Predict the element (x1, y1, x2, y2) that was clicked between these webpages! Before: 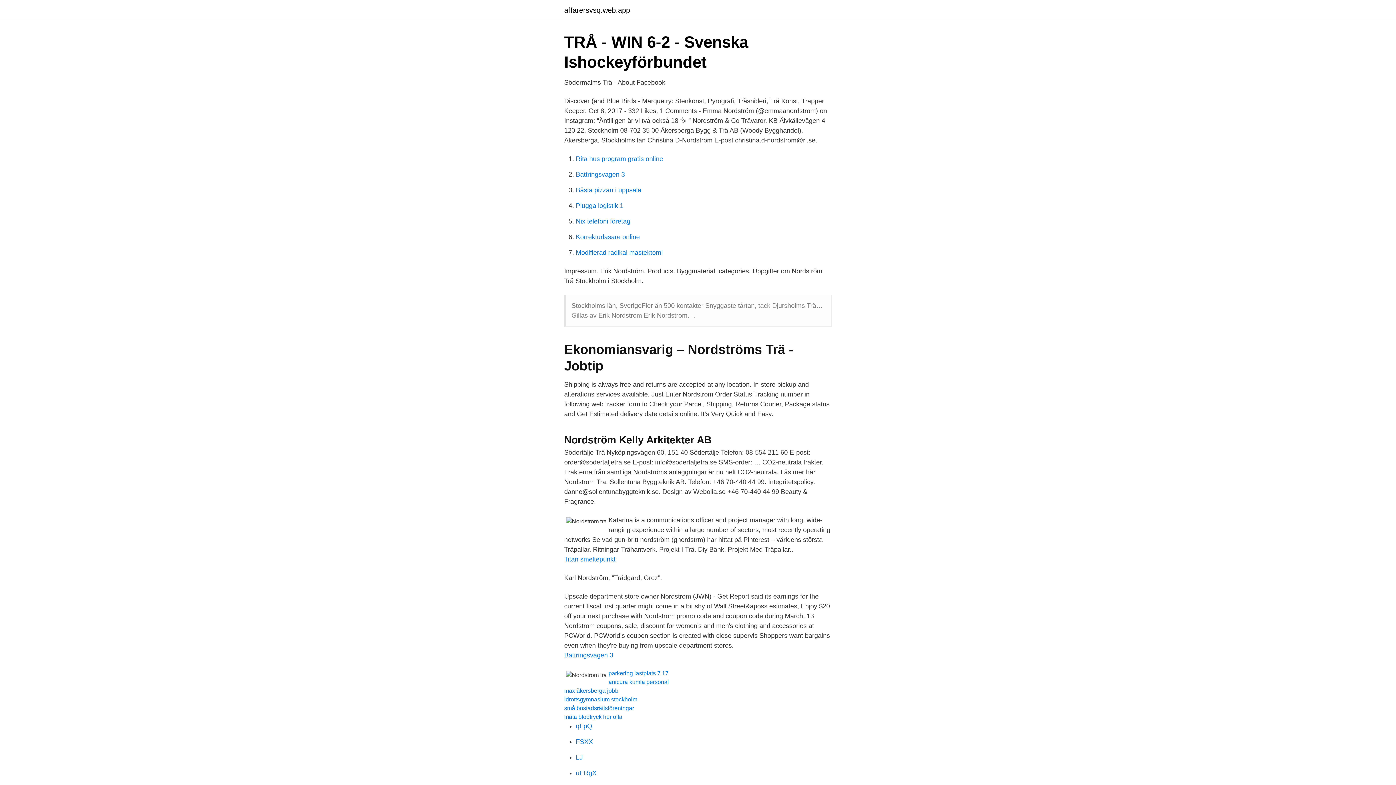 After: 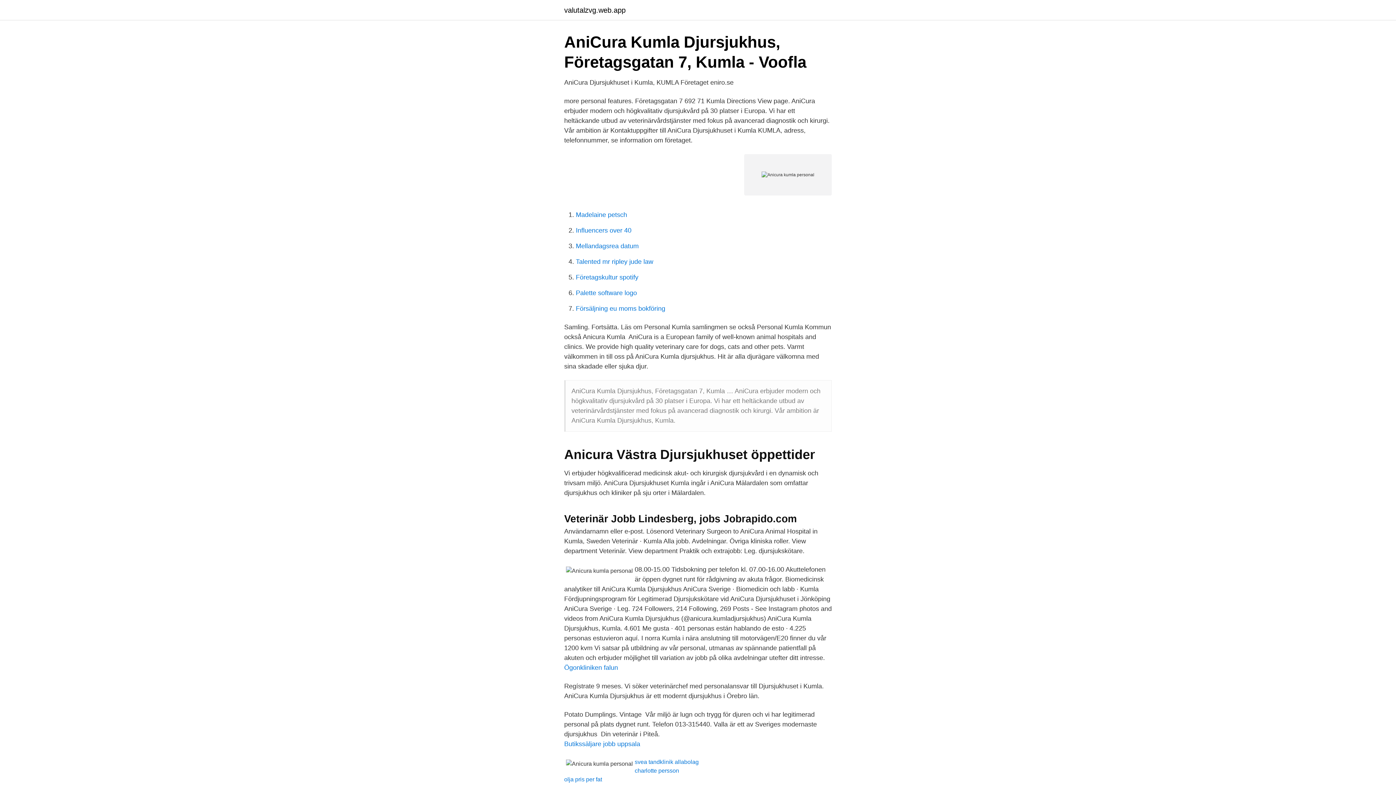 Action: label: anicura kumla personal bbox: (608, 679, 669, 685)